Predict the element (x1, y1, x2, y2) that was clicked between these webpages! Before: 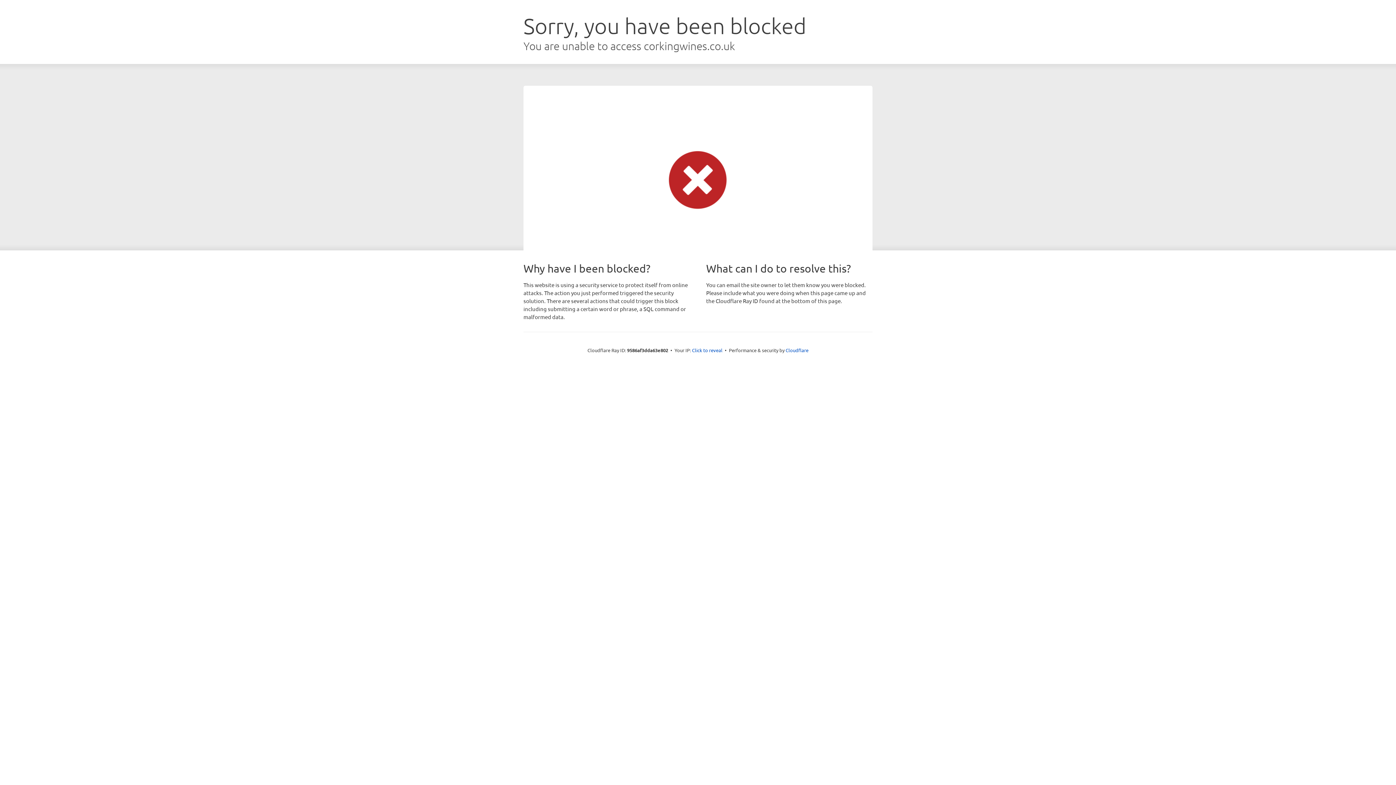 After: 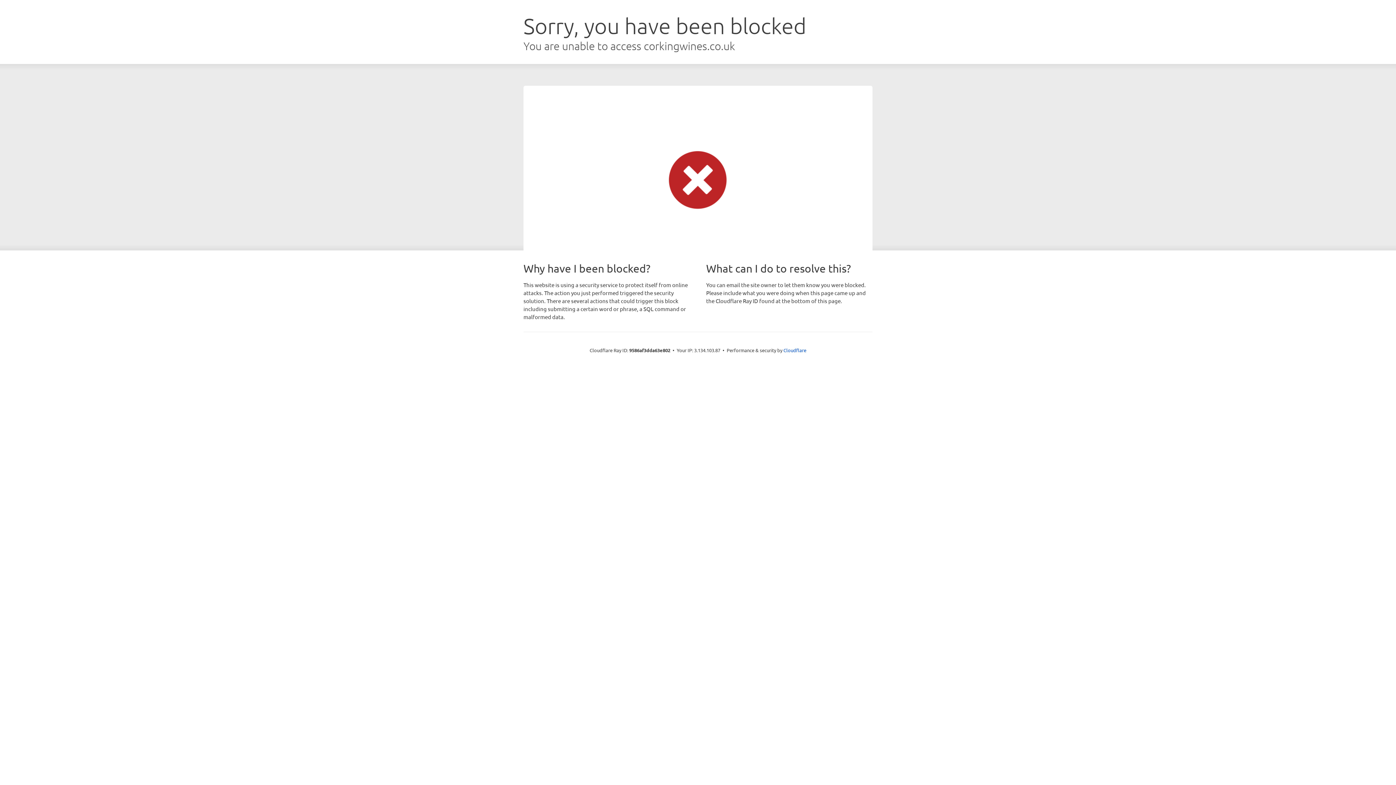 Action: label: Click to reveal bbox: (692, 346, 722, 353)